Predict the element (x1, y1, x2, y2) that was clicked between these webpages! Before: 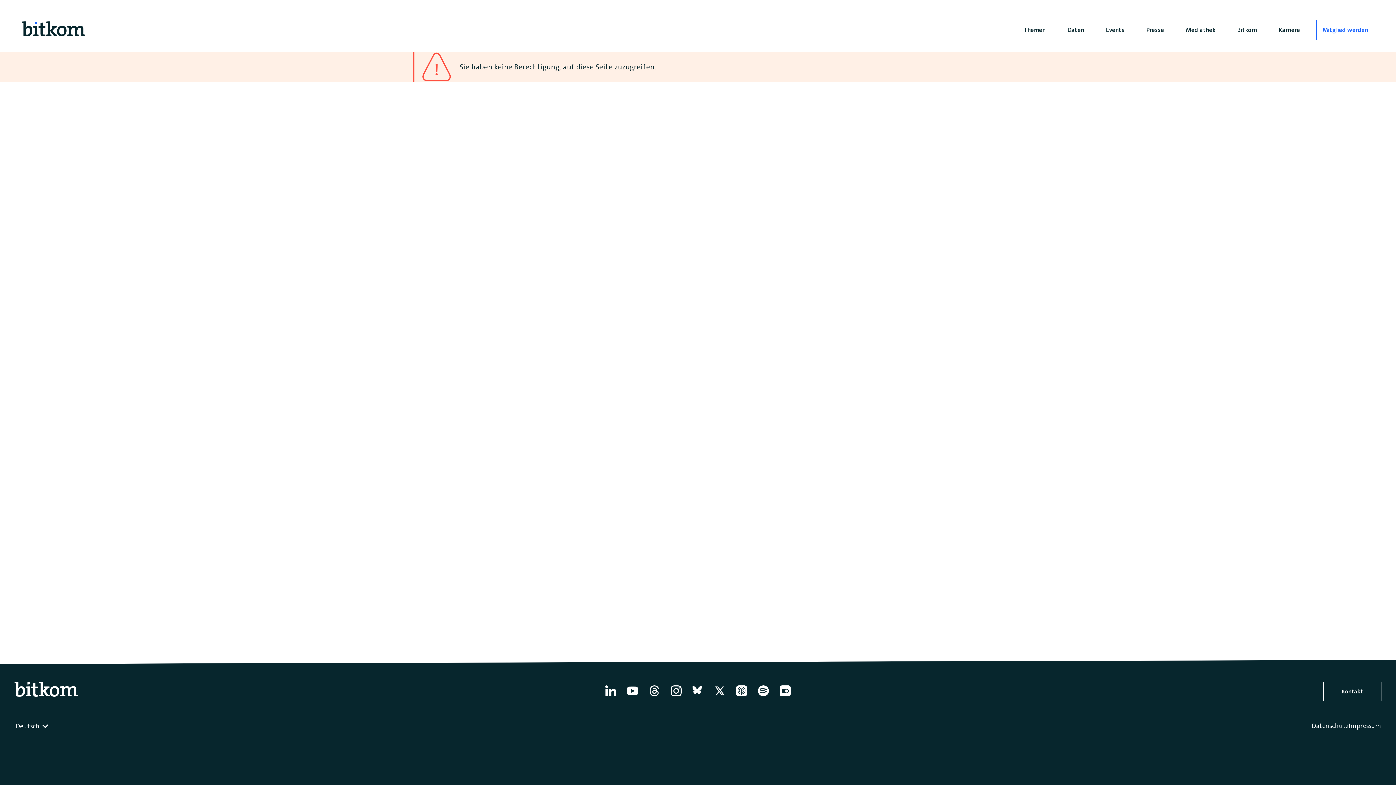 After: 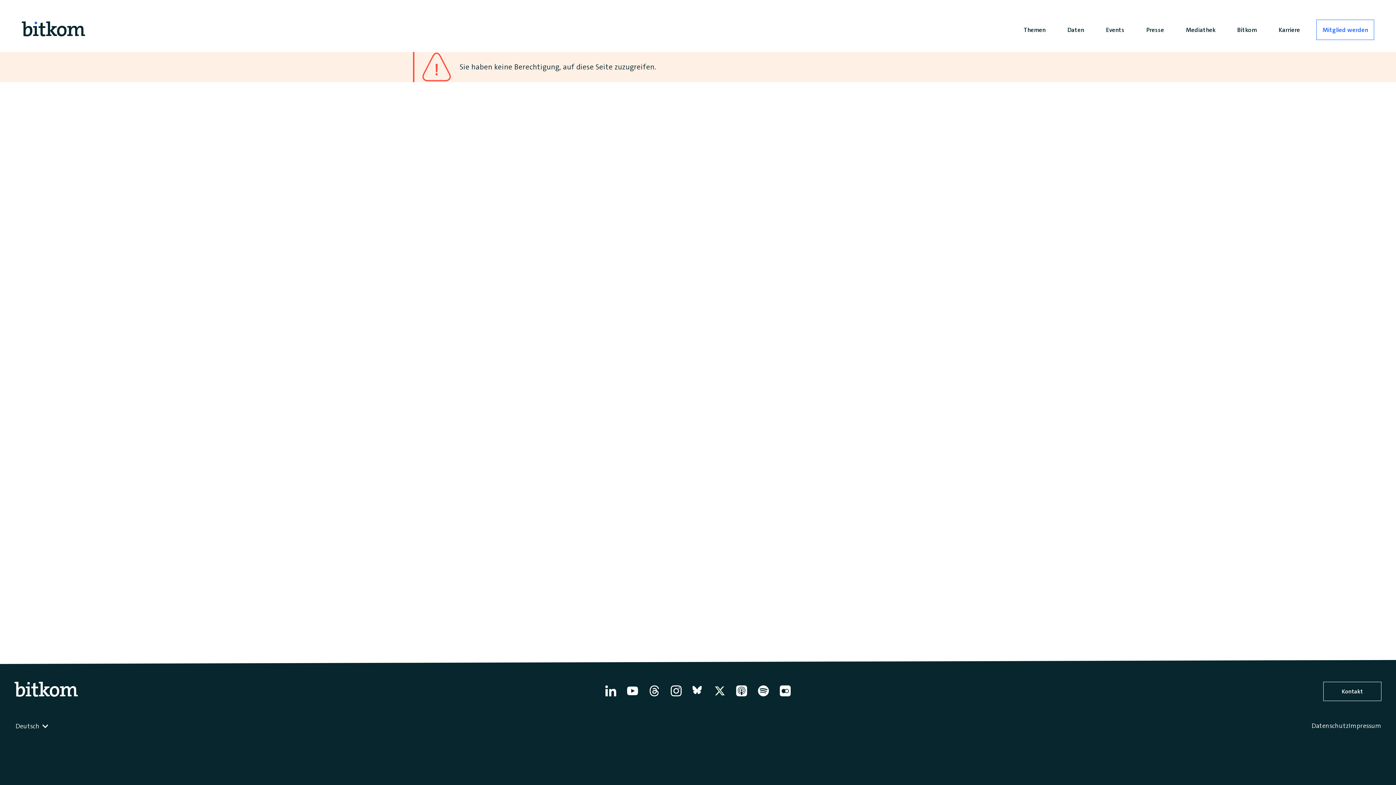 Action: label: X former Twitter bbox: (714, 682, 725, 711)